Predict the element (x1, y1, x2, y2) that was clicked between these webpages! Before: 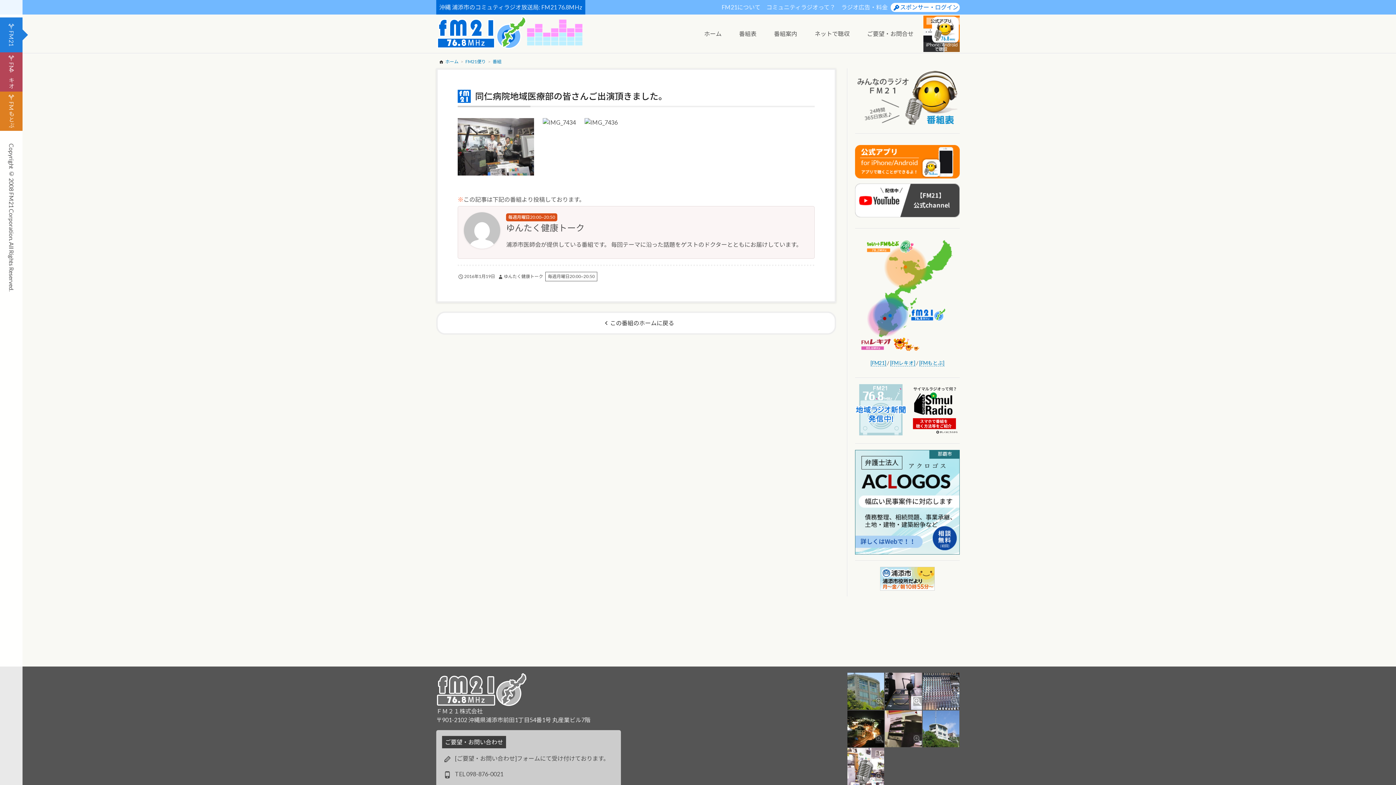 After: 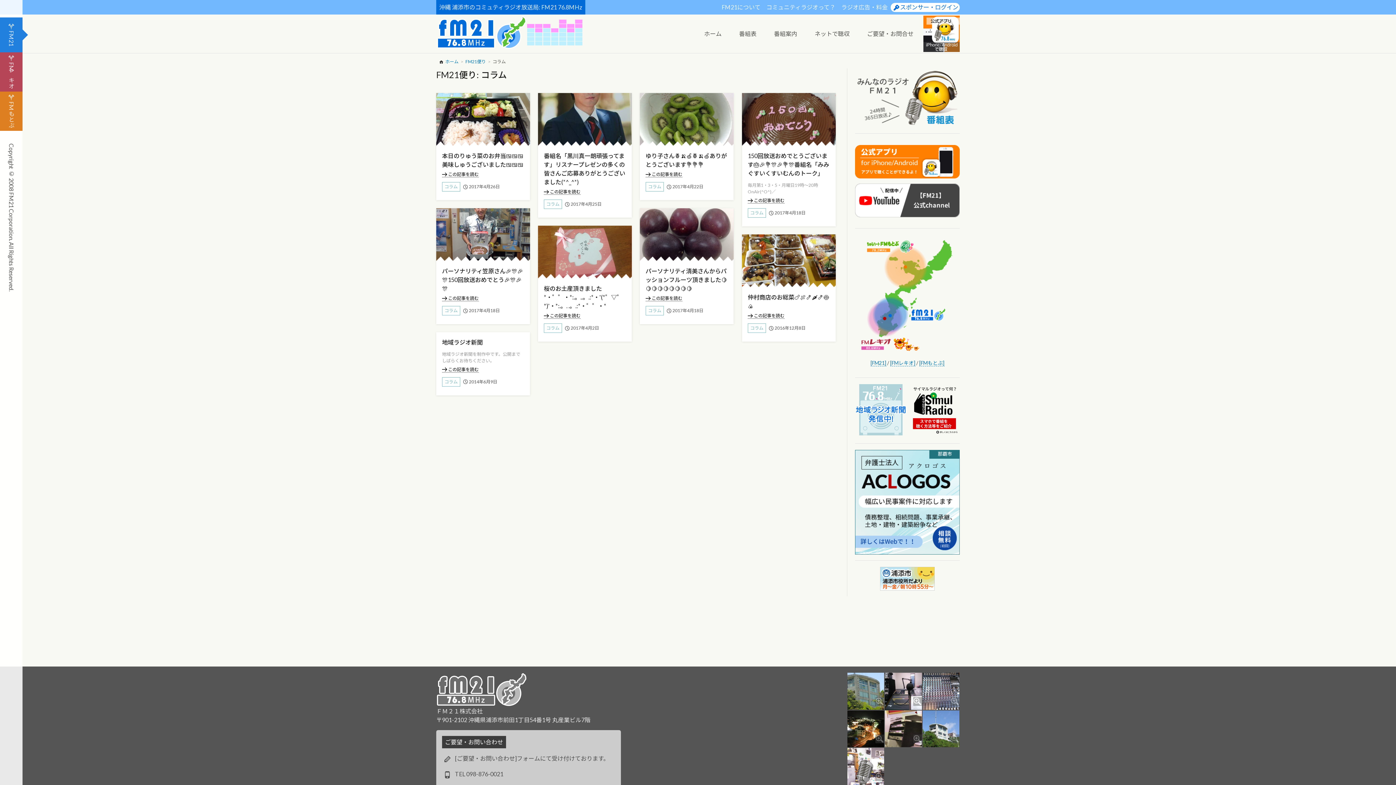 Action: bbox: (855, 385, 906, 392)